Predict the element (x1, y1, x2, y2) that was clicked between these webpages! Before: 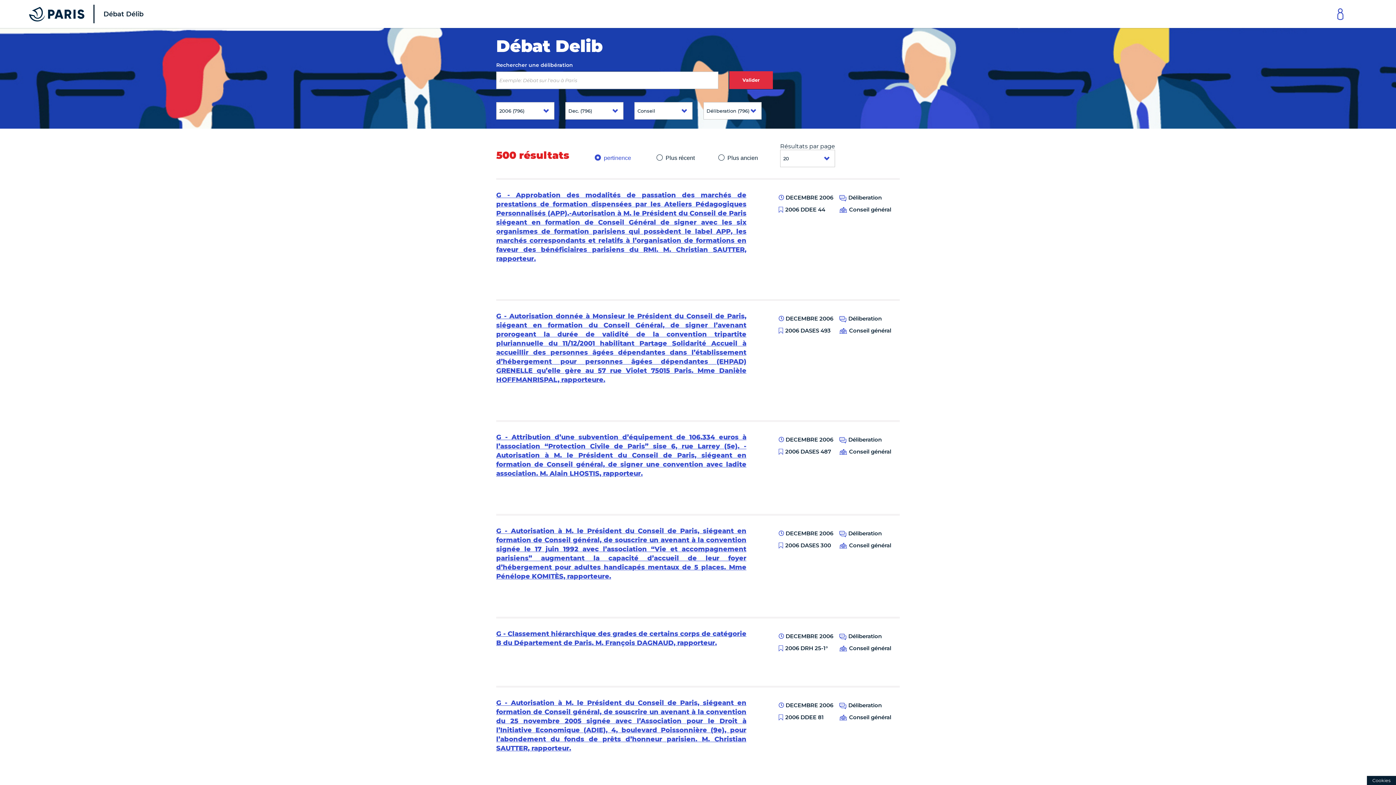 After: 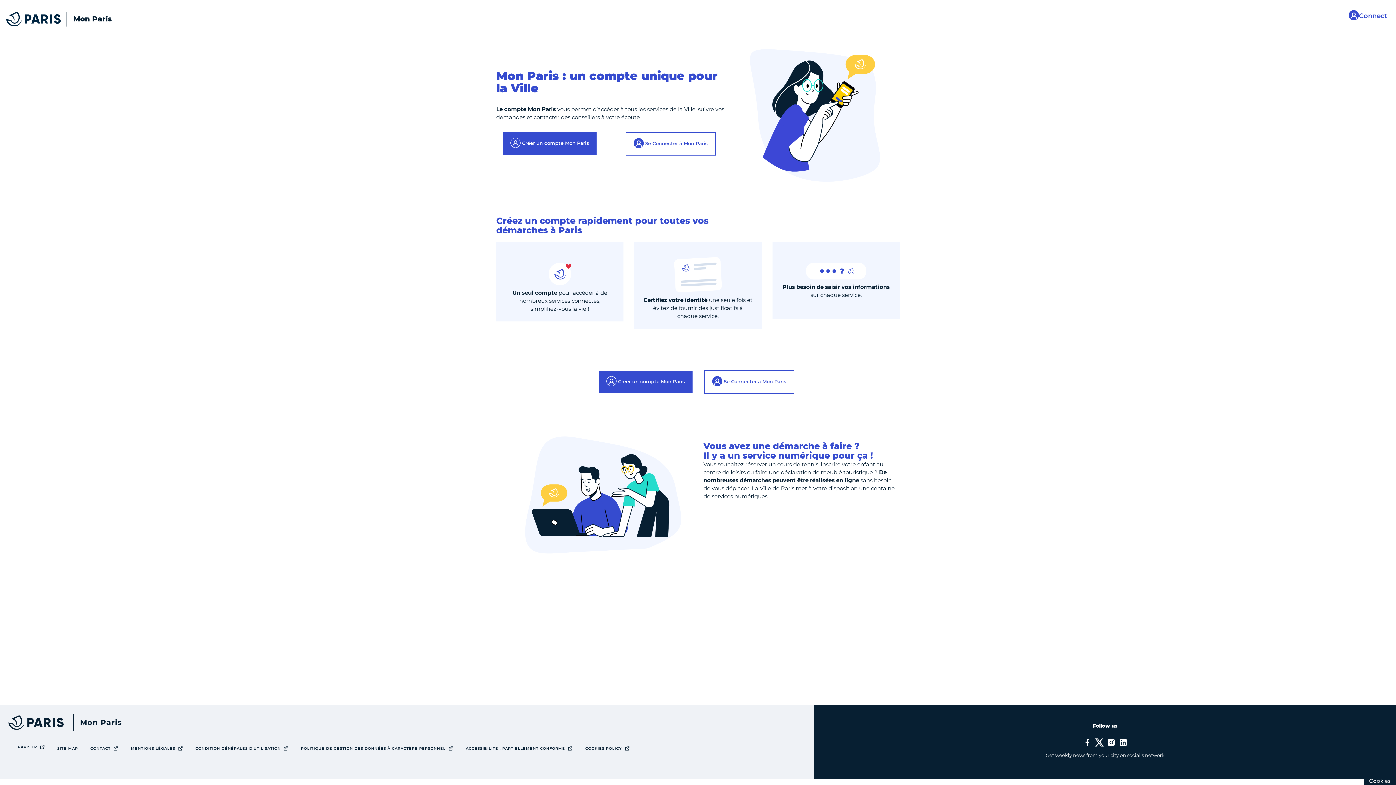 Action: bbox: (1325, 0, 1355, 28) label: Link to connect to Mon Paris Account